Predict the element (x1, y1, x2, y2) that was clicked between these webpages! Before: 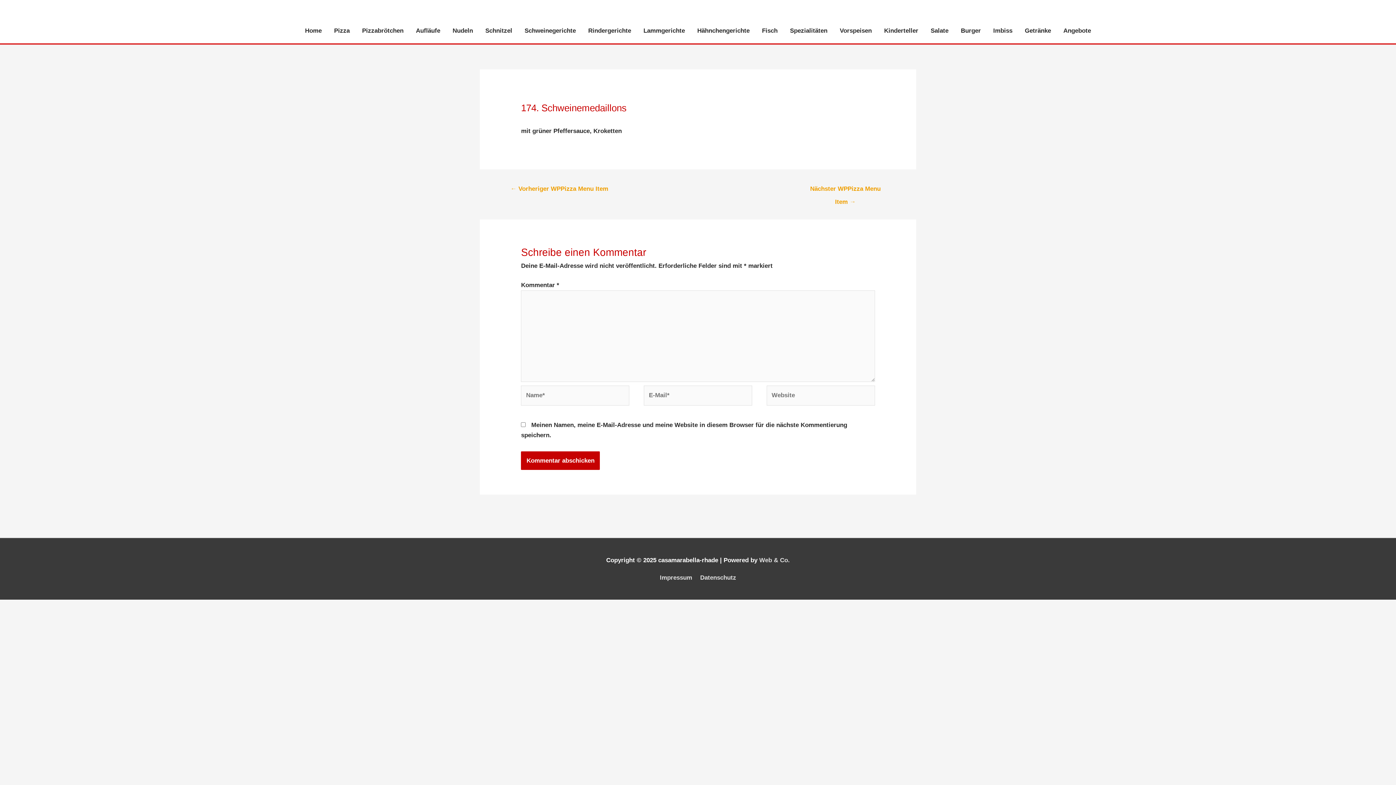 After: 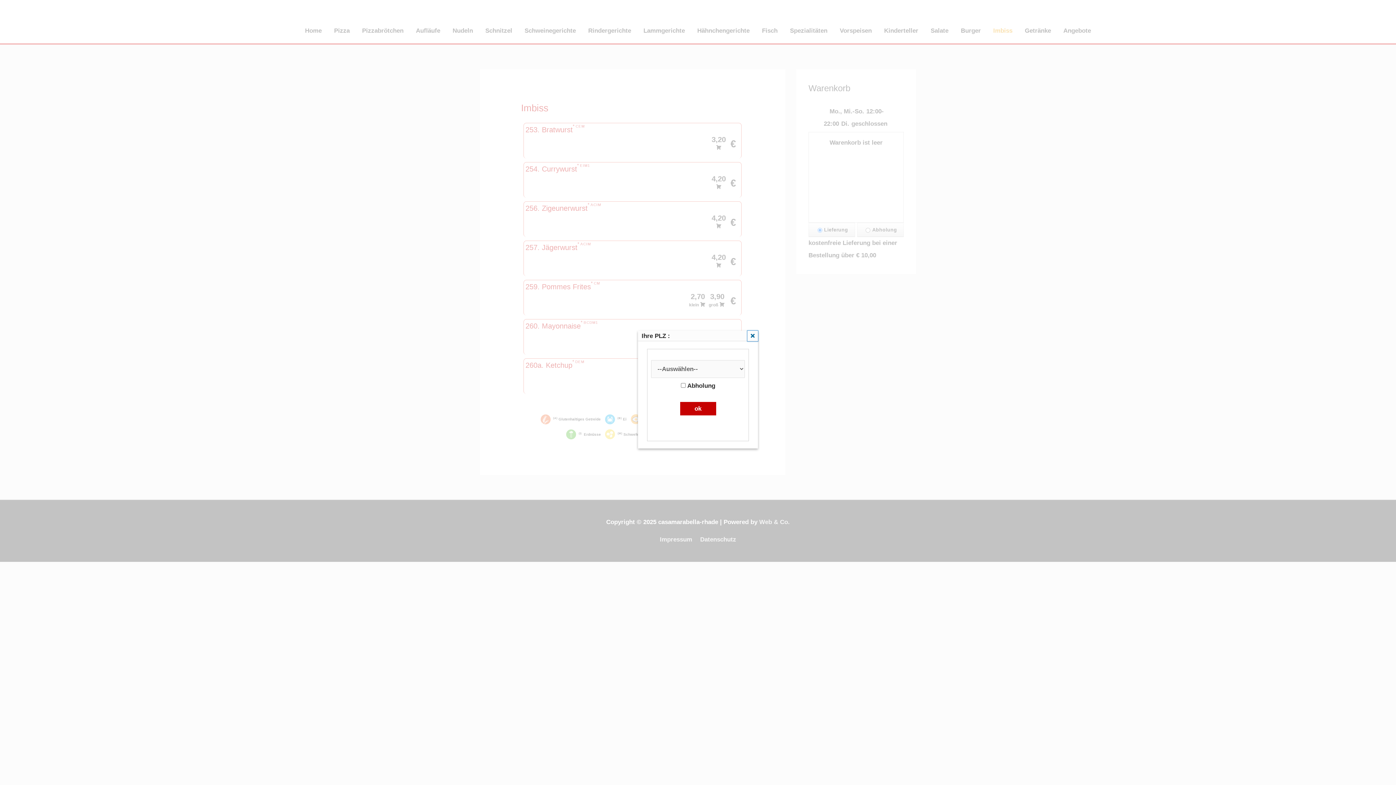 Action: label: Imbiss bbox: (987, 18, 1018, 43)